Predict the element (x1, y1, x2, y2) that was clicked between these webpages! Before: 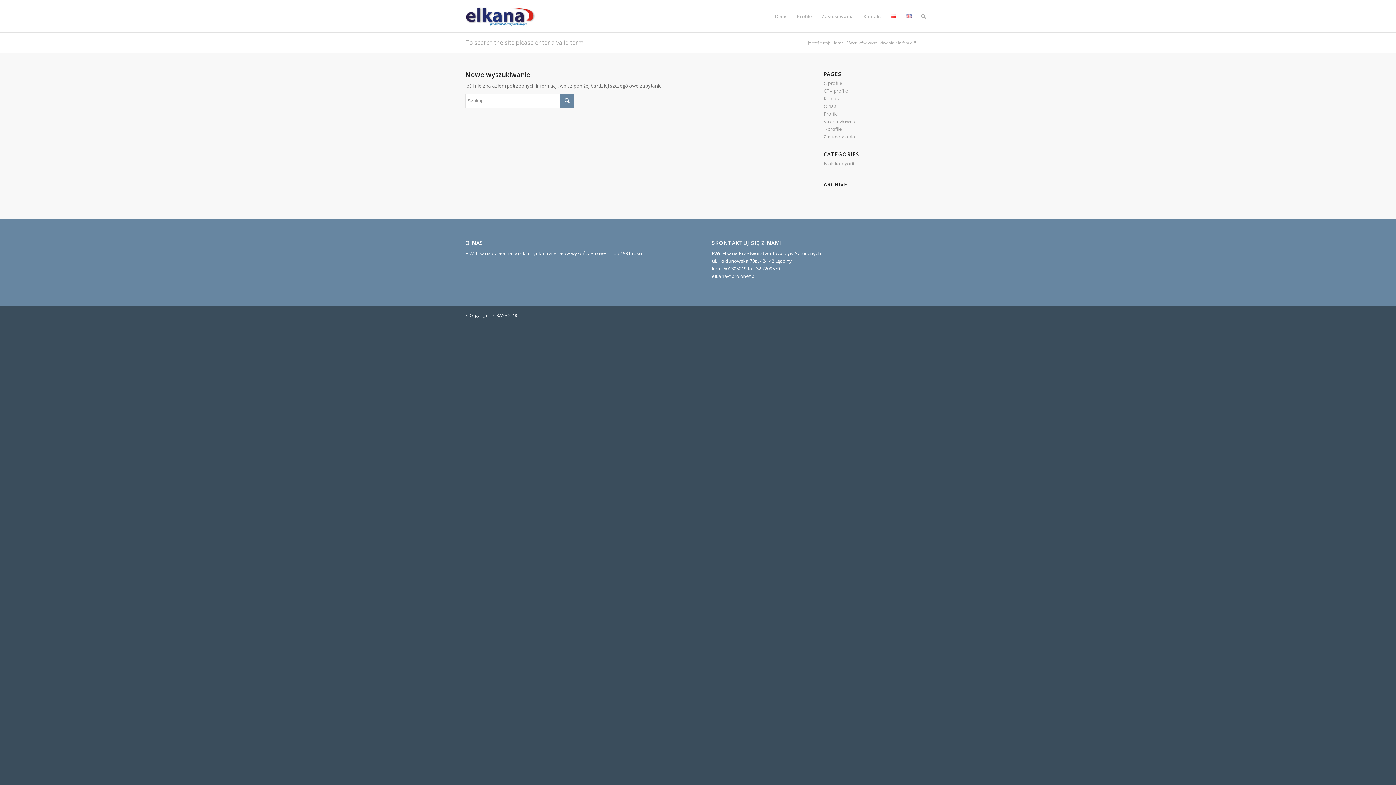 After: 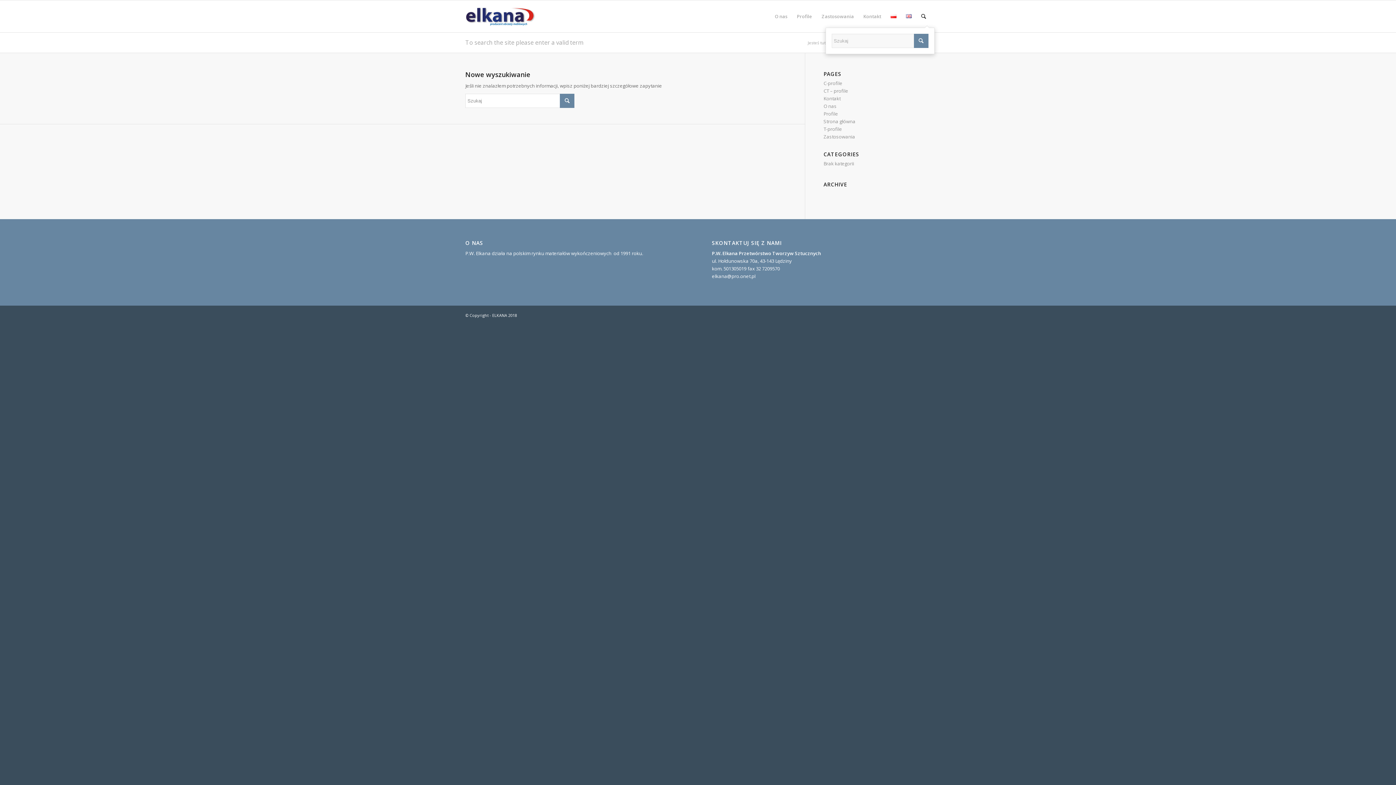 Action: bbox: (916, 0, 930, 32)